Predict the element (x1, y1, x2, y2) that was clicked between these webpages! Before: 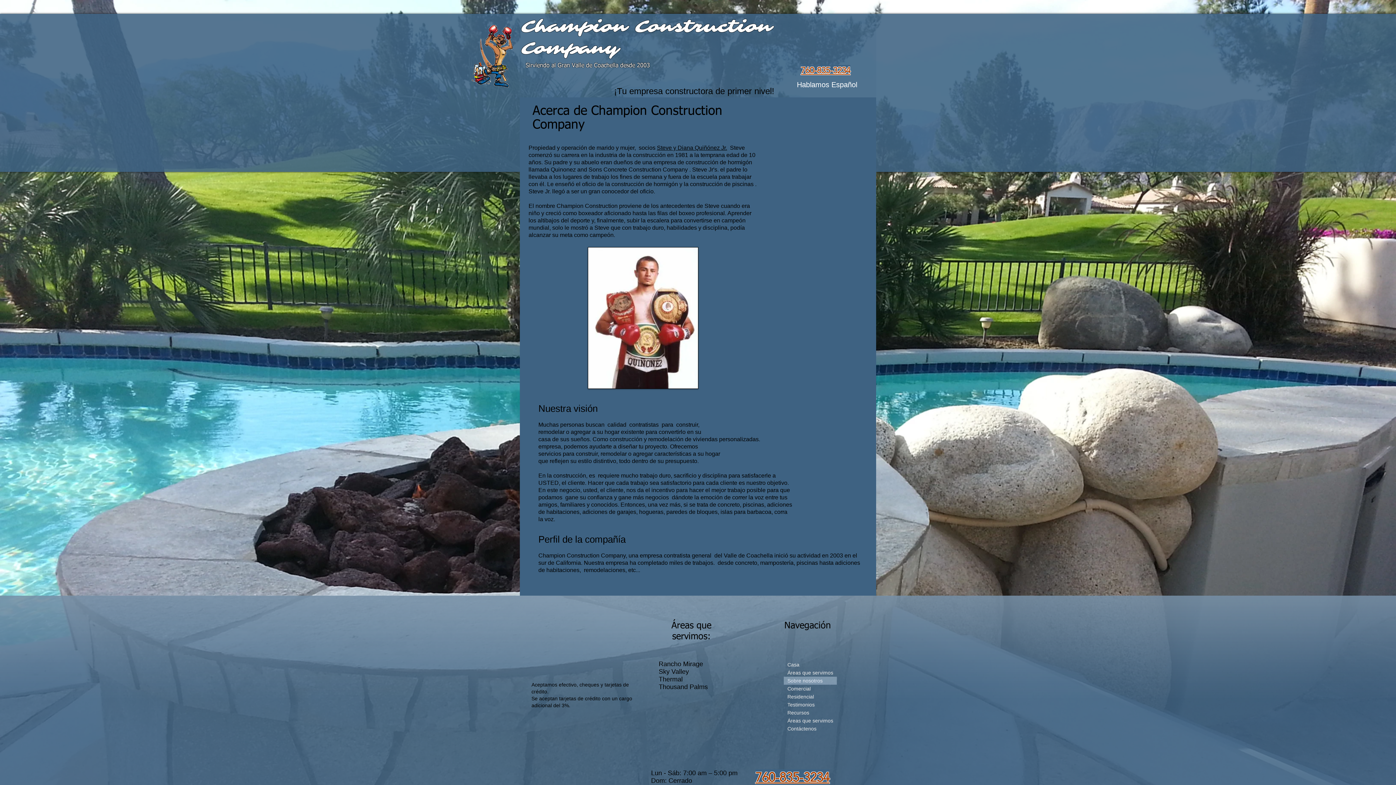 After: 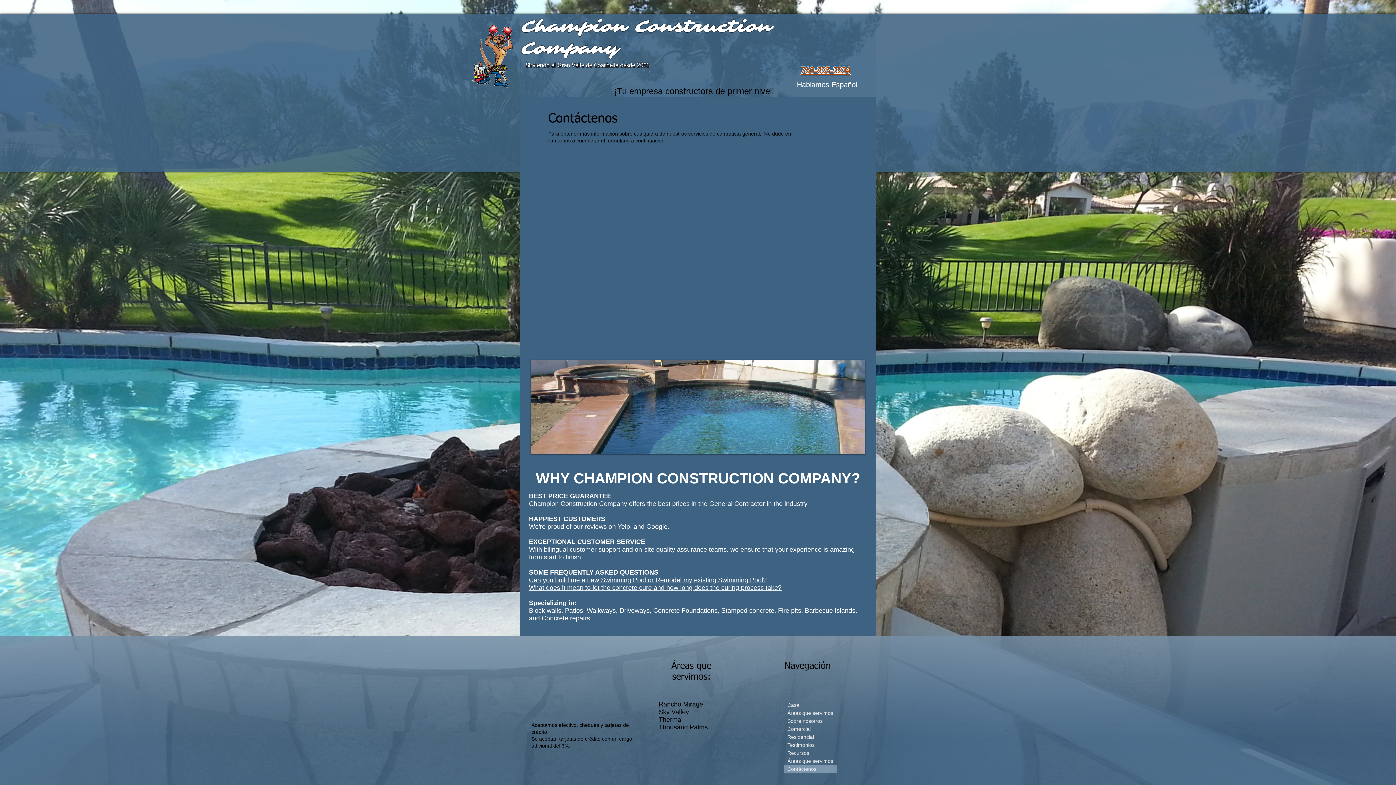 Action: bbox: (784, 725, 837, 733) label: Contáctenos